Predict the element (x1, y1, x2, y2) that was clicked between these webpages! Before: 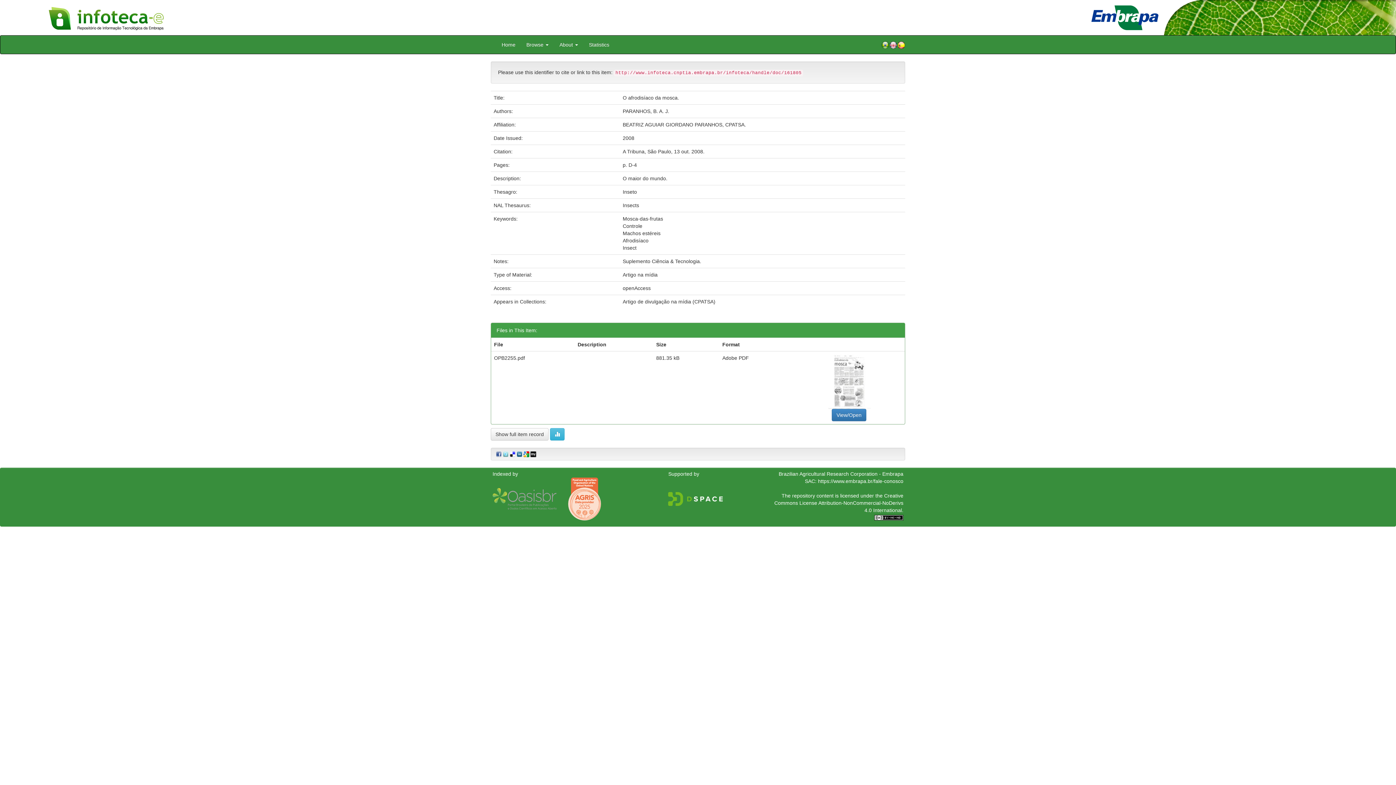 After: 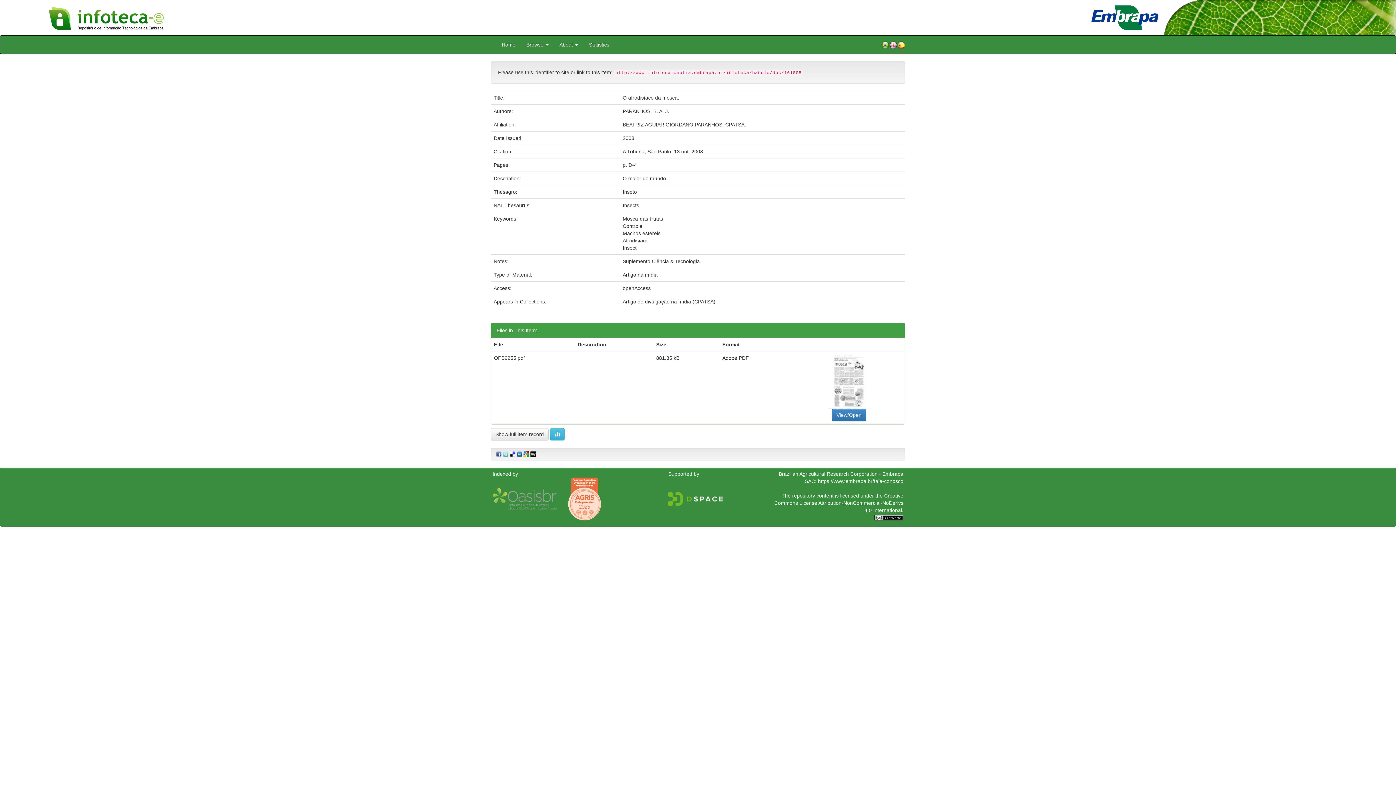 Action: bbox: (827, 378, 870, 384)